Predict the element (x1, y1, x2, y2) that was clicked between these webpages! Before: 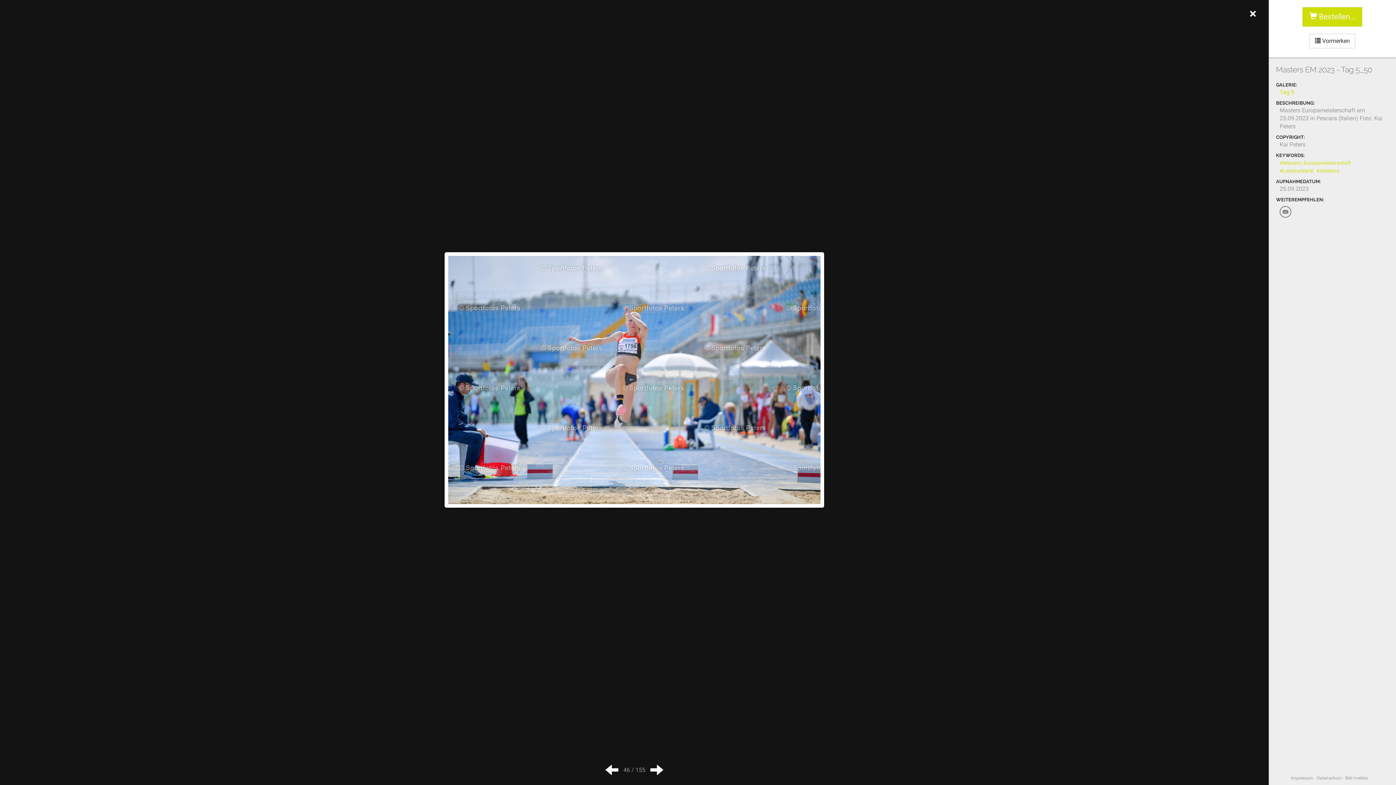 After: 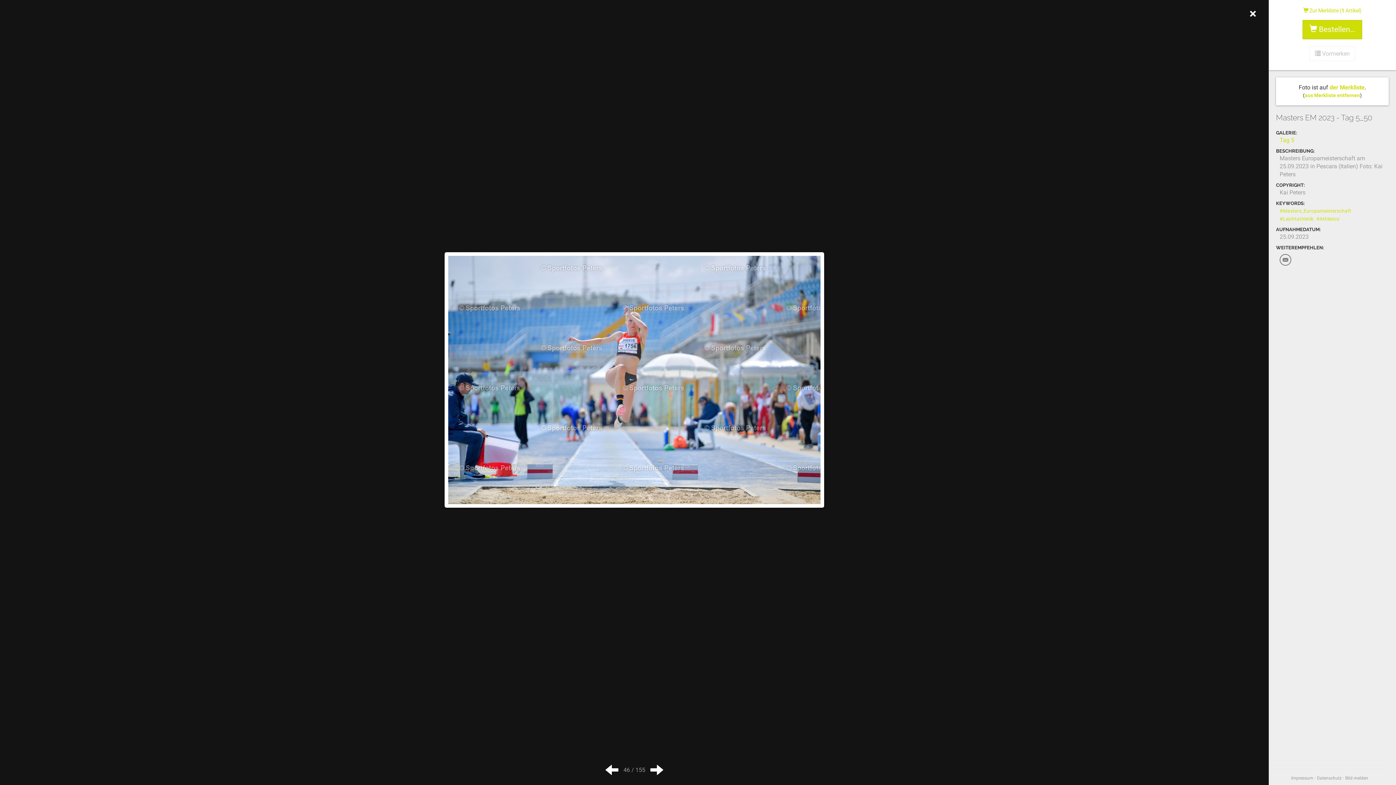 Action: label:  Vormerken bbox: (1309, 33, 1355, 48)